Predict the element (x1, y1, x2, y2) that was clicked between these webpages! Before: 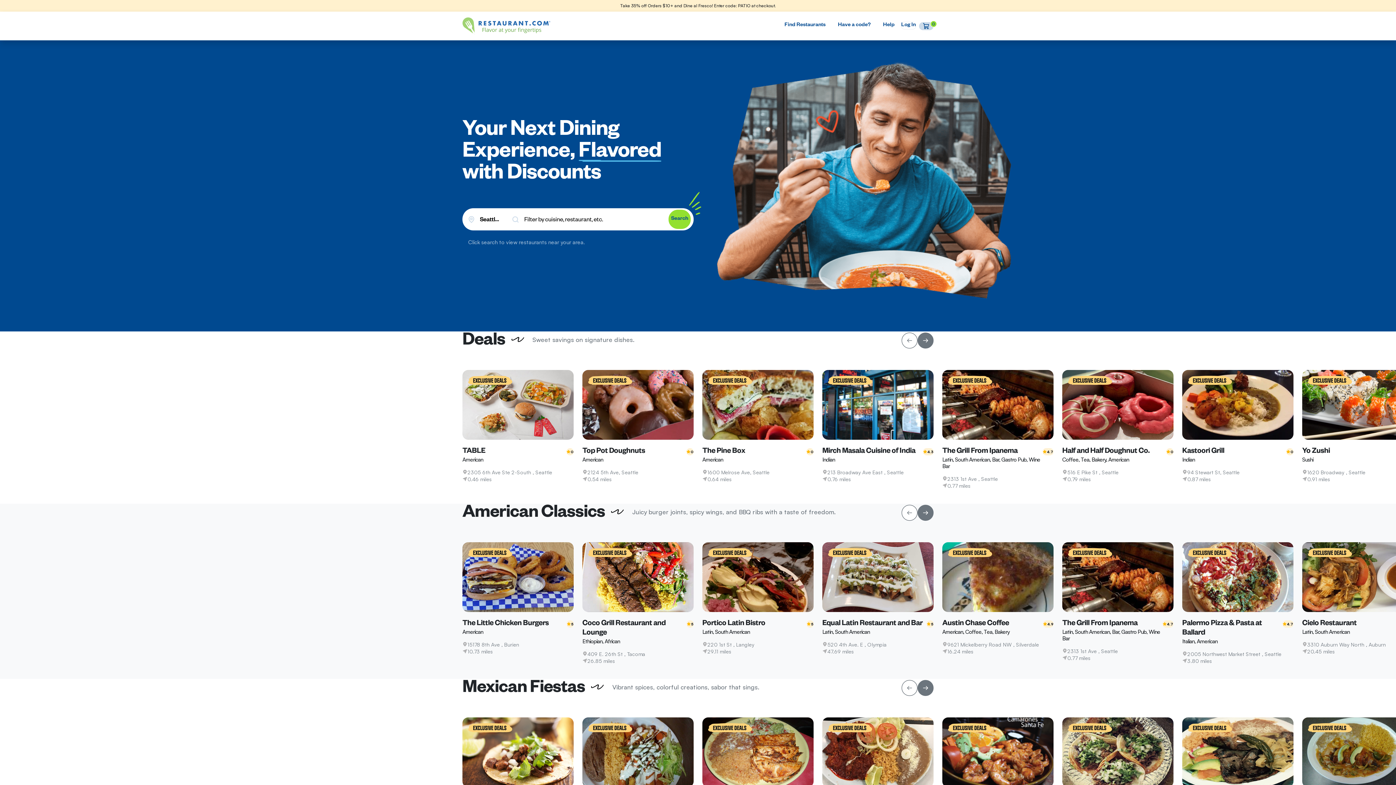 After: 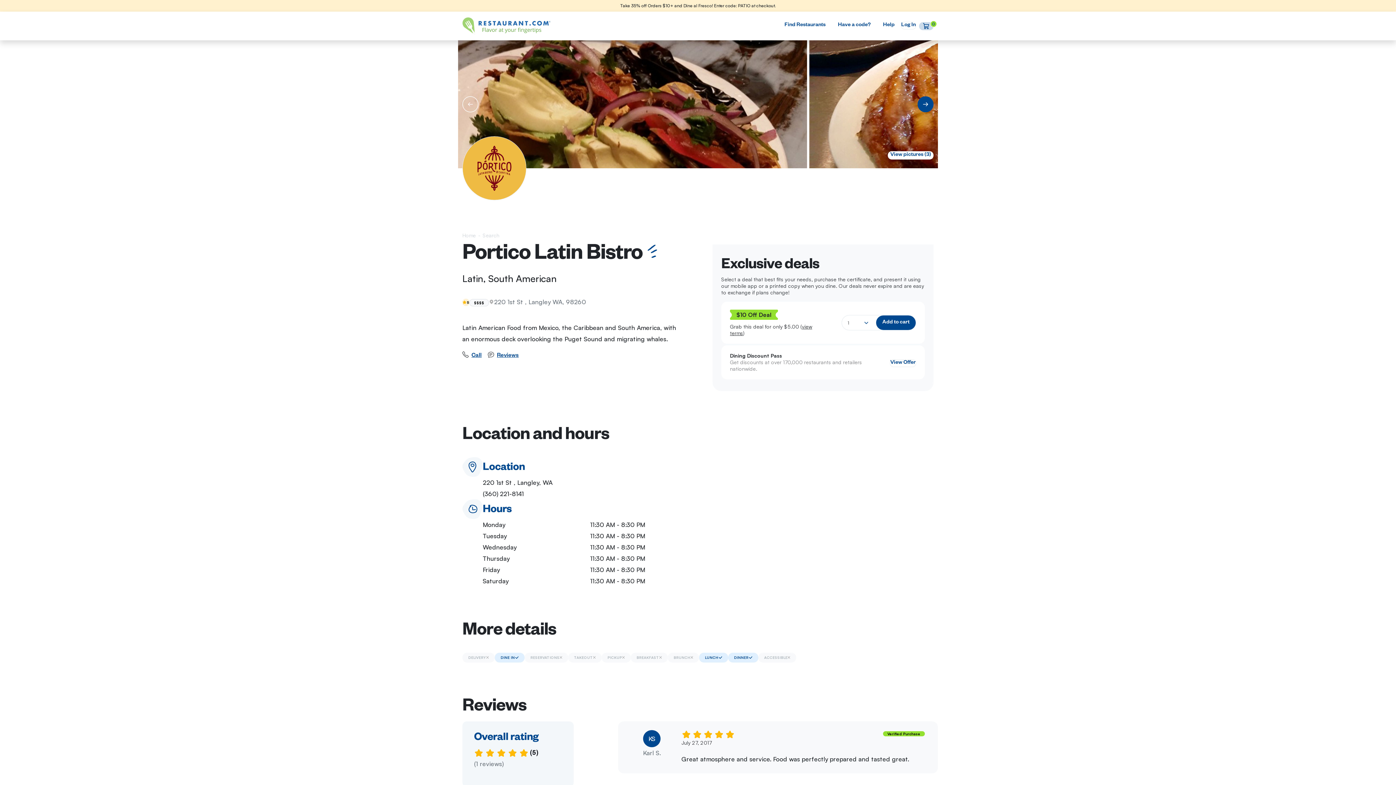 Action: label: Portico Latin Bistro bbox: (702, 620, 765, 628)